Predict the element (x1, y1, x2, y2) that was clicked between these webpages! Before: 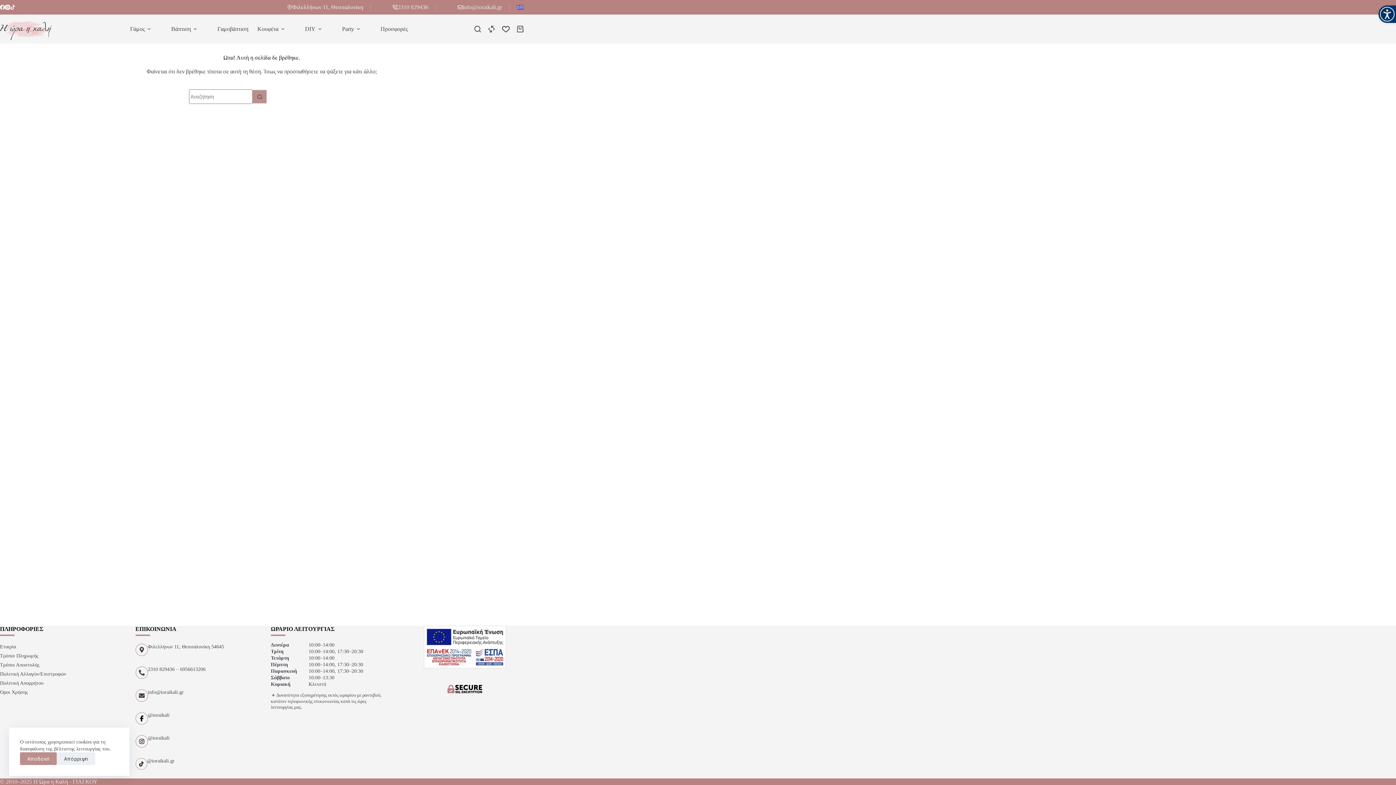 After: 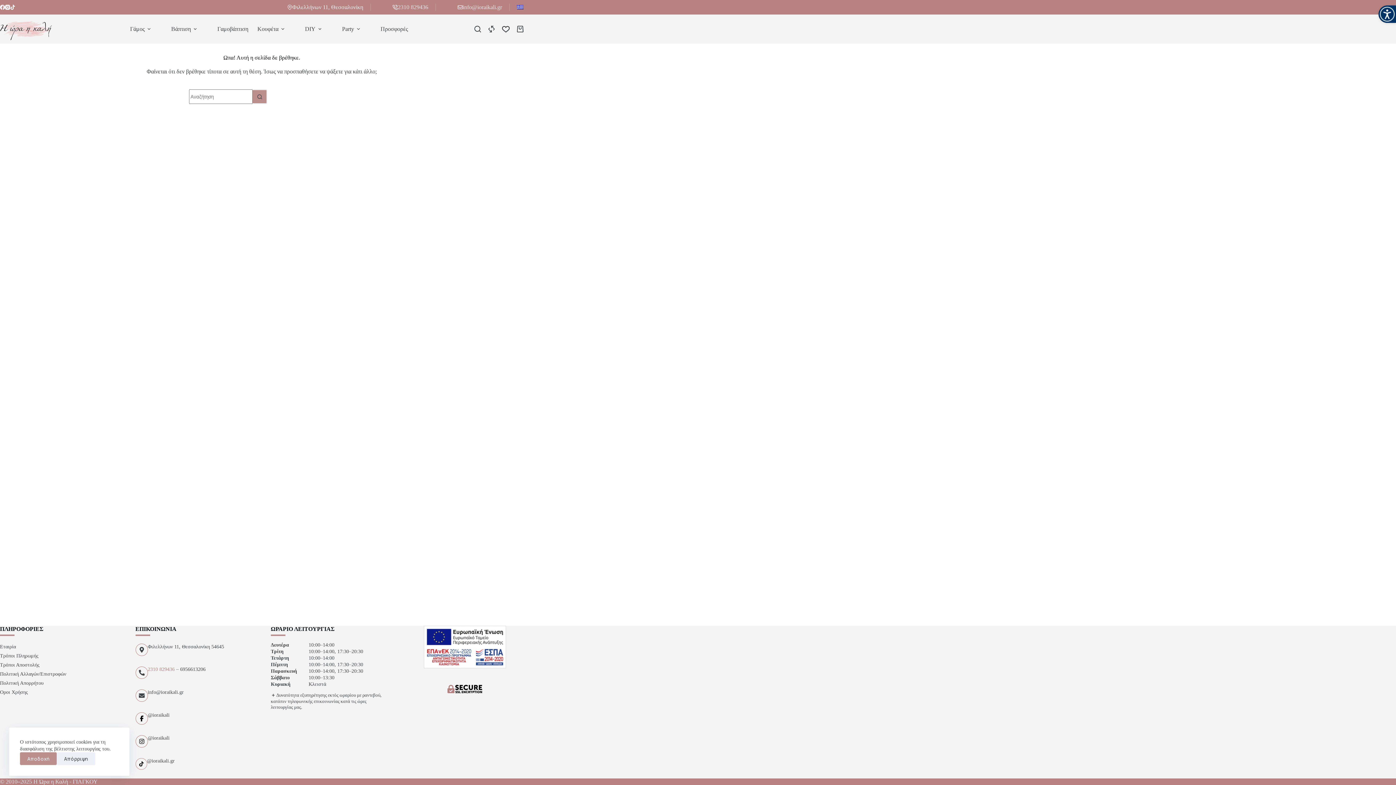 Action: bbox: (147, 666, 174, 672) label: 2310 829436